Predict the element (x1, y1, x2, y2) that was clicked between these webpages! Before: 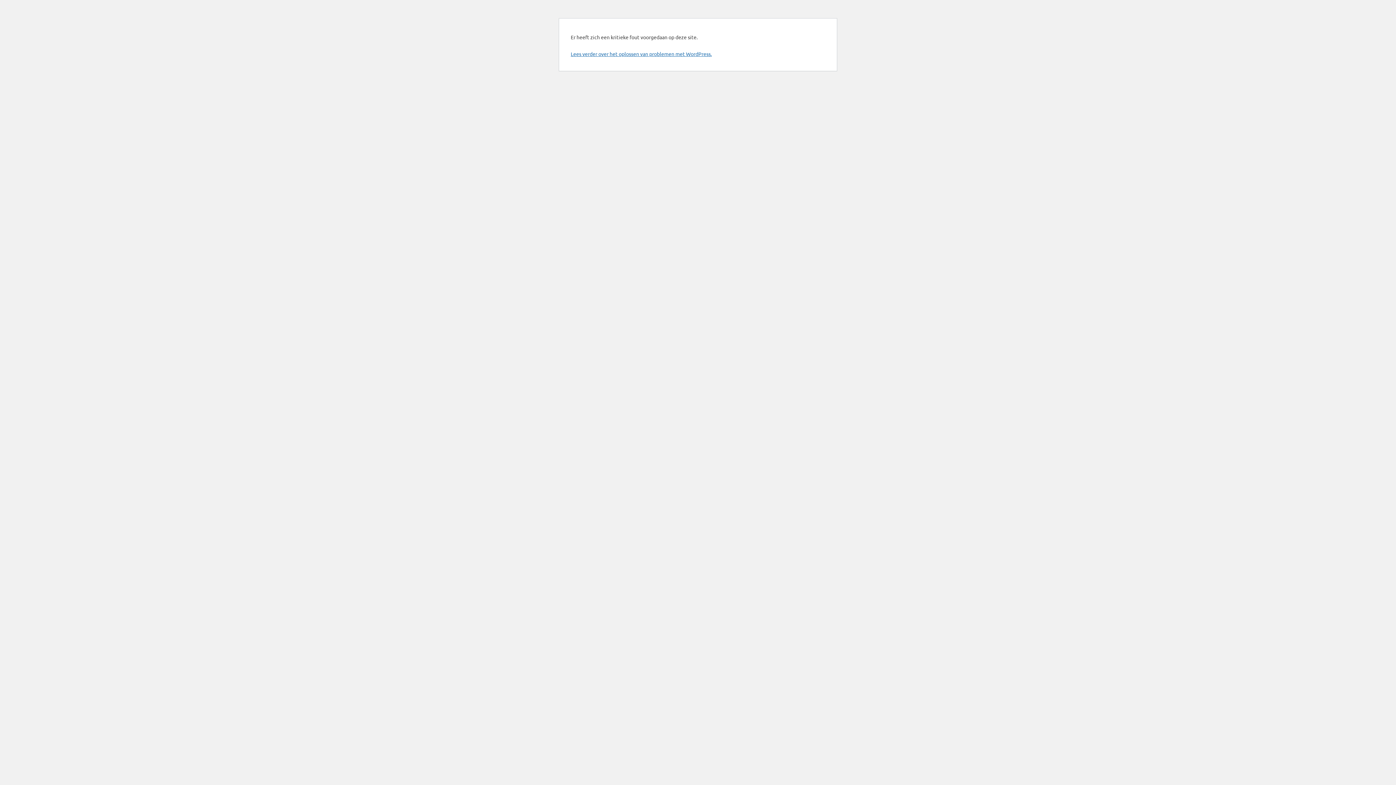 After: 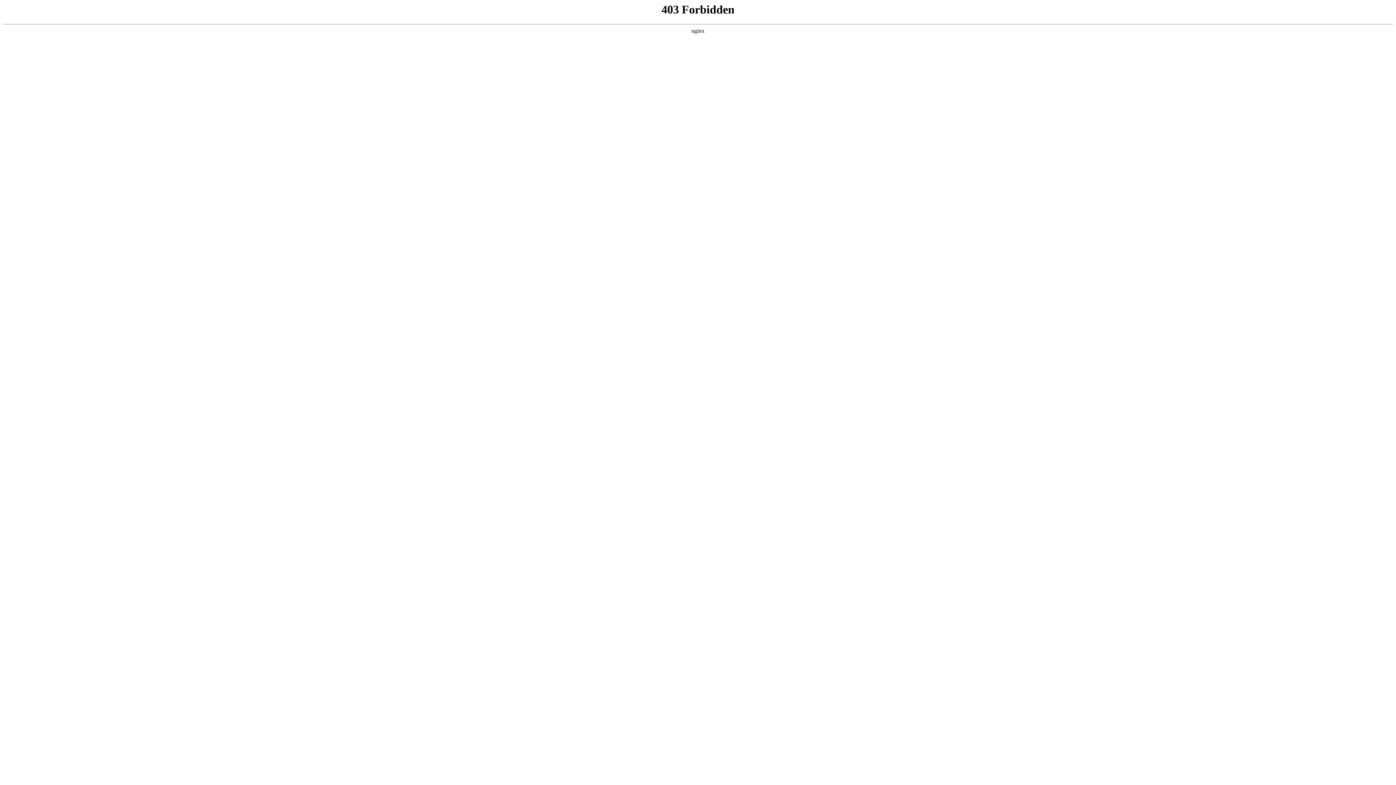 Action: label: Lees verder over het oplossen van problemen met WordPress. bbox: (570, 50, 712, 57)